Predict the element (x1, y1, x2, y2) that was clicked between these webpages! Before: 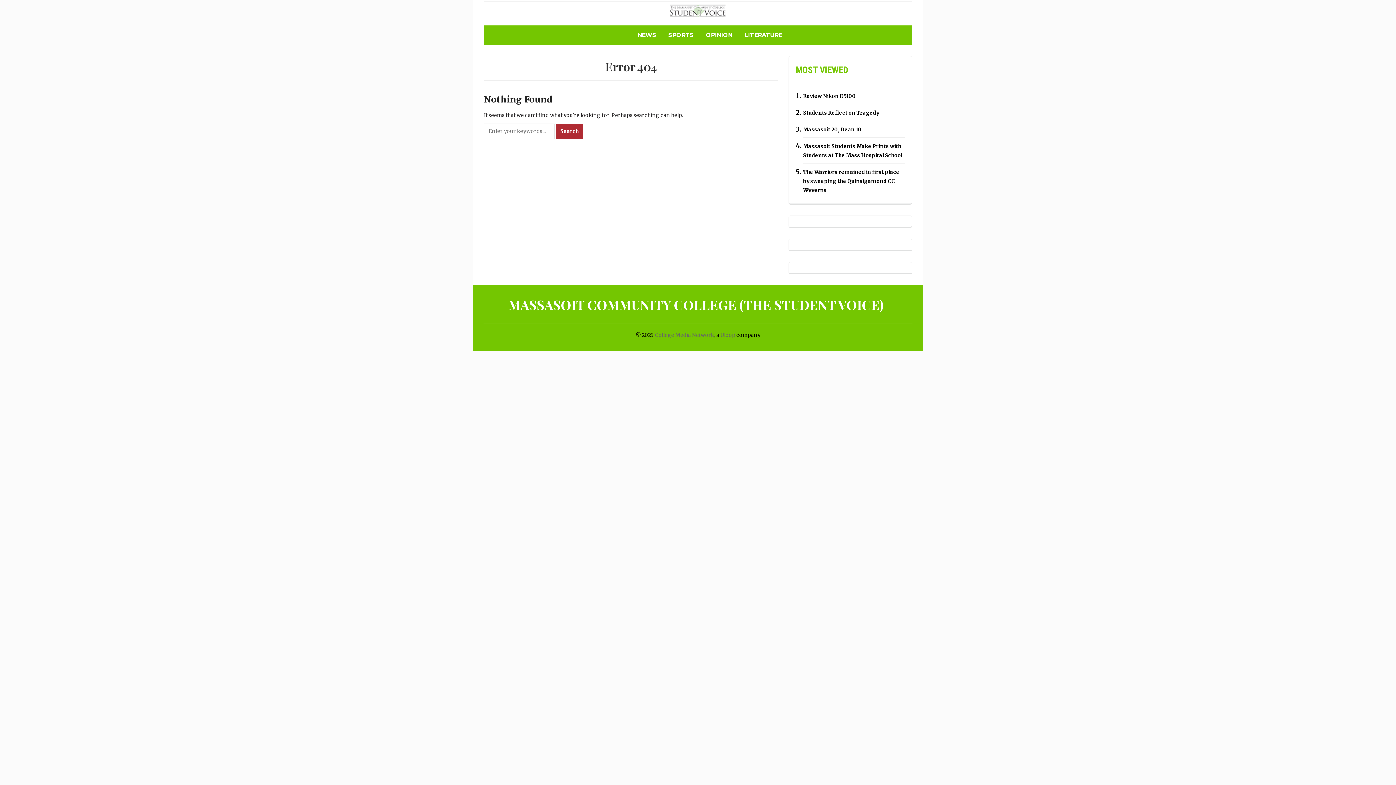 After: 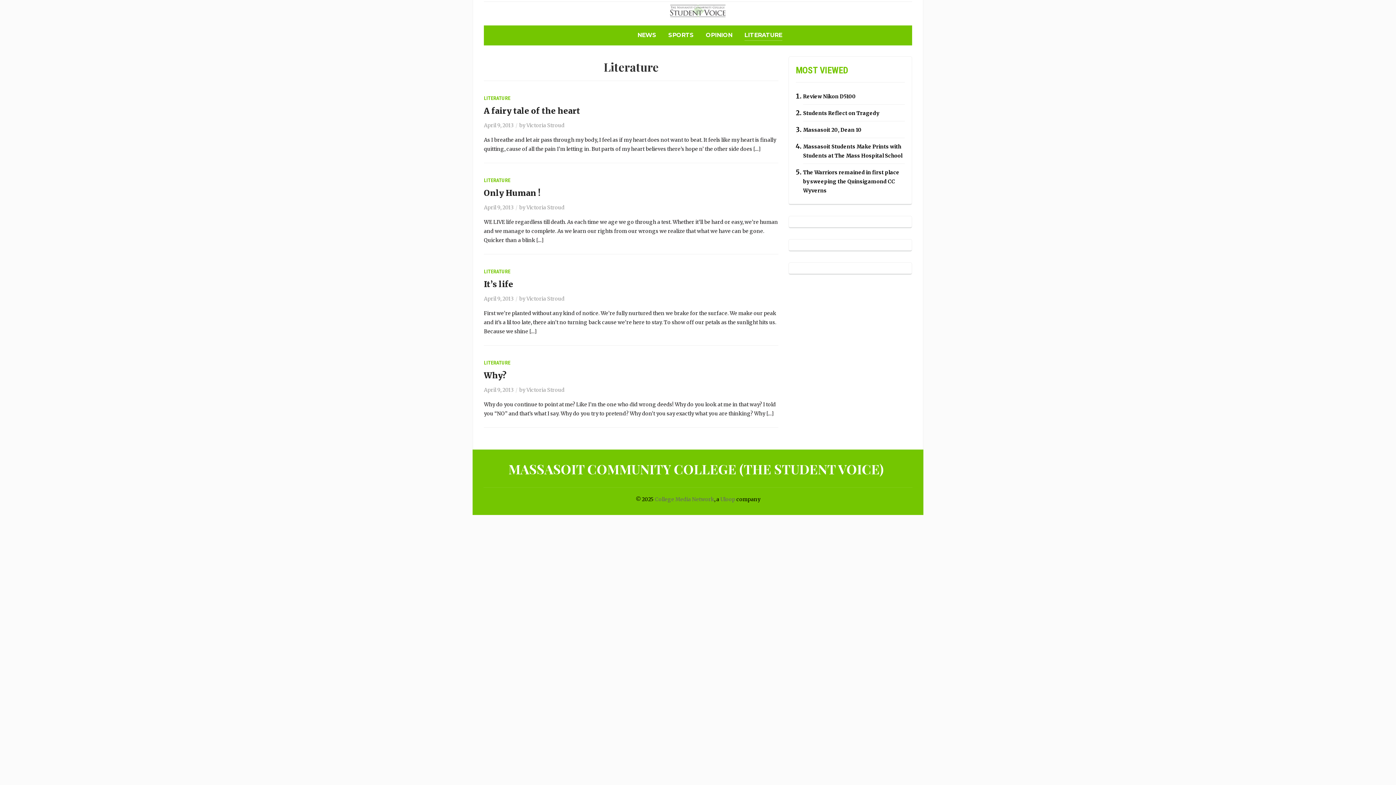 Action: bbox: (744, 30, 782, 40) label: LITERATURE